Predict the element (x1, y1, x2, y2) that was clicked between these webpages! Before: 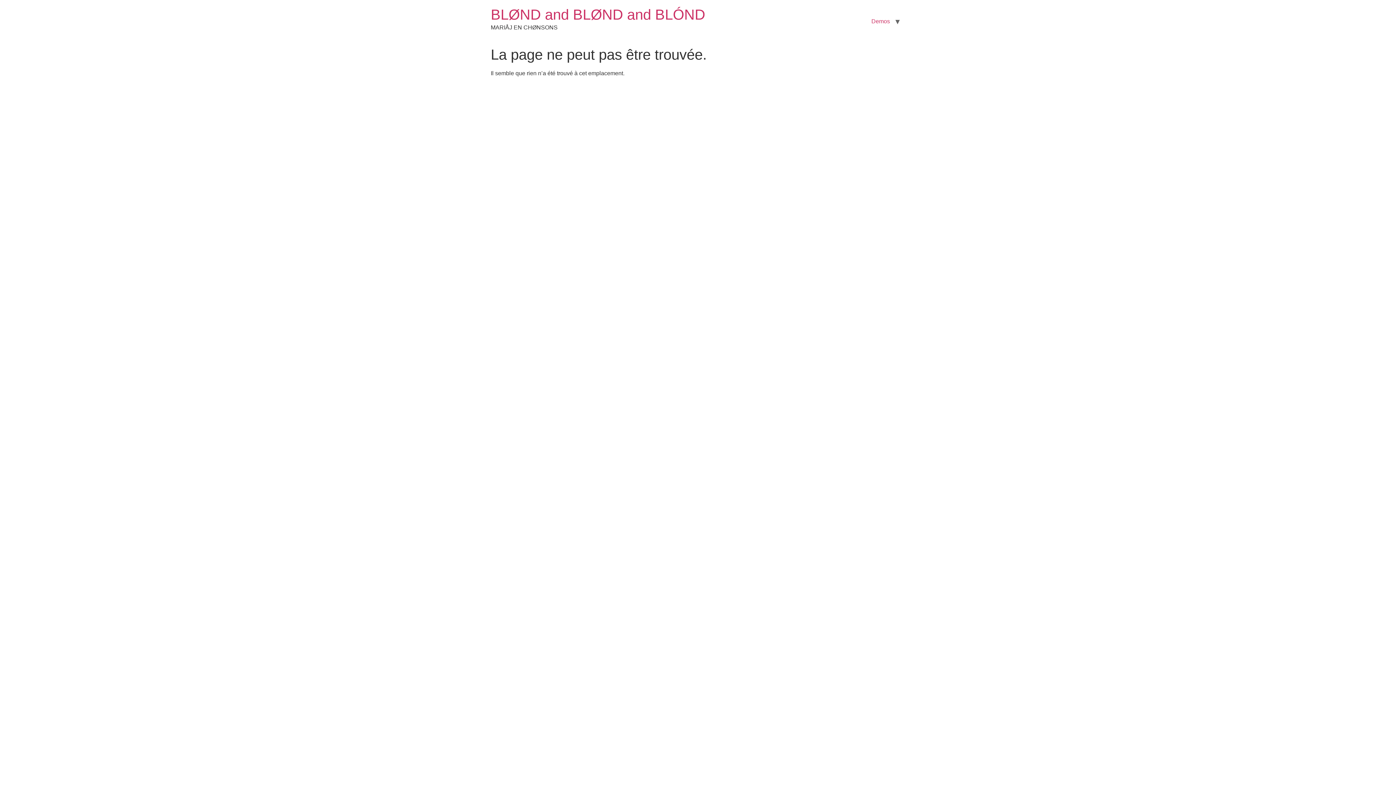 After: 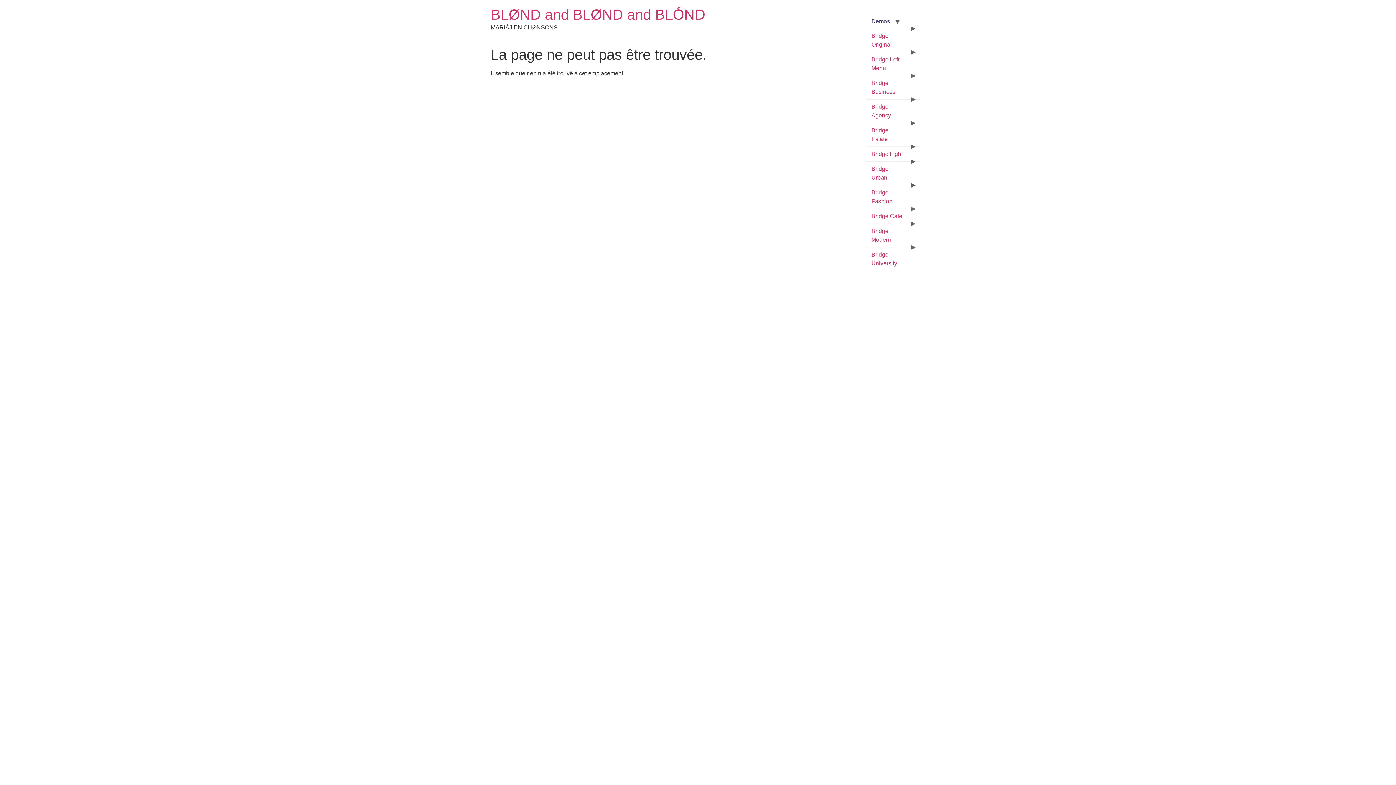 Action: bbox: (866, 14, 895, 28) label: Demos